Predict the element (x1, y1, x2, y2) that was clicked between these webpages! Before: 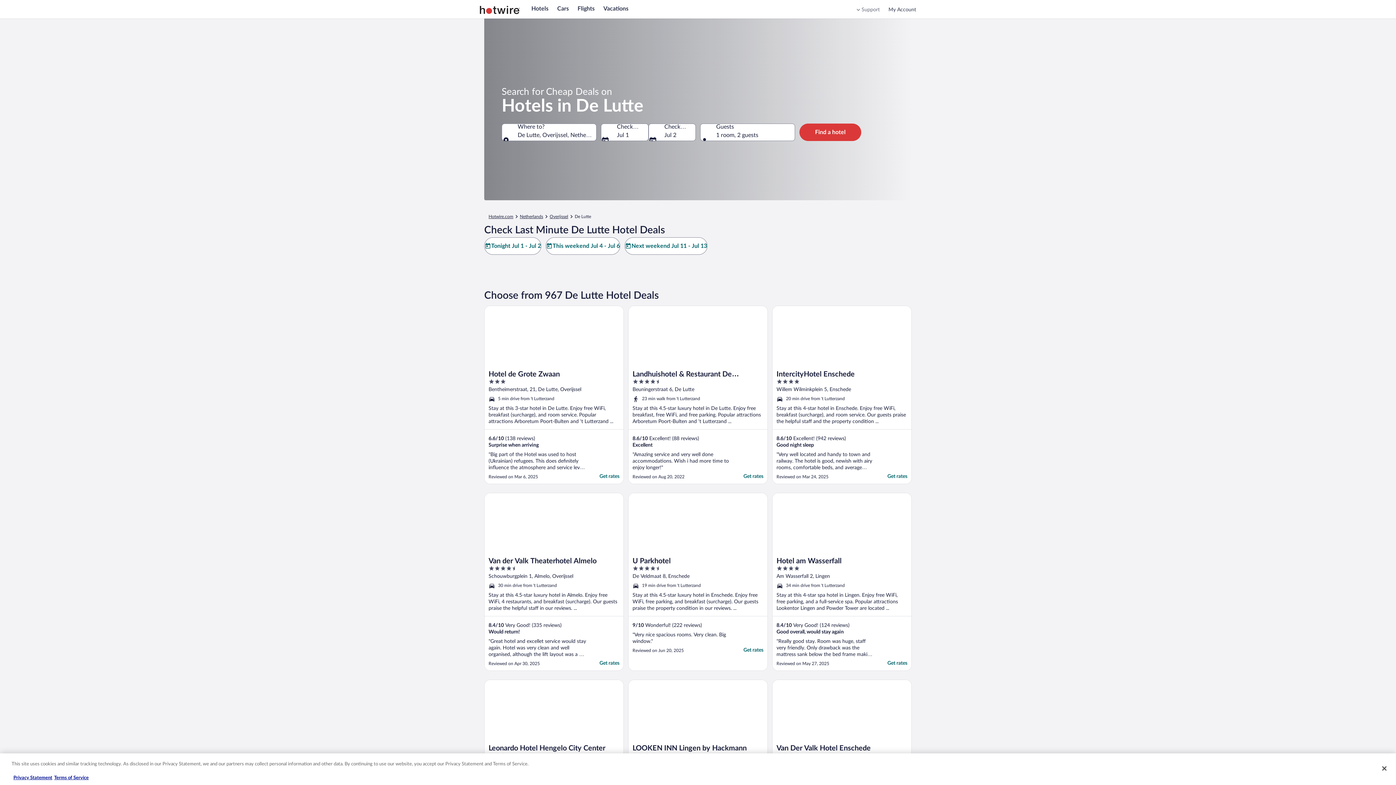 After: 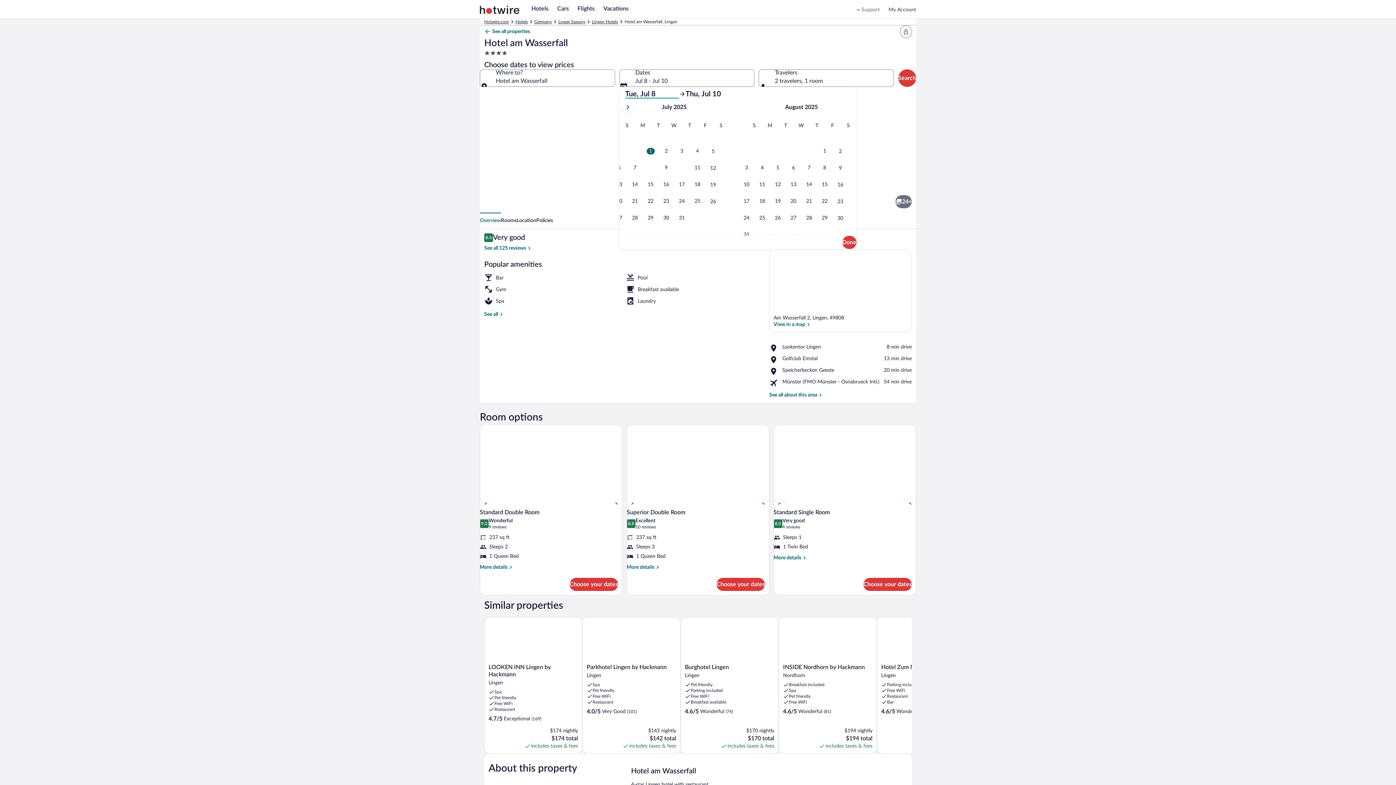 Action: bbox: (772, 492, 912, 671) label: Hotel am Wasserfall